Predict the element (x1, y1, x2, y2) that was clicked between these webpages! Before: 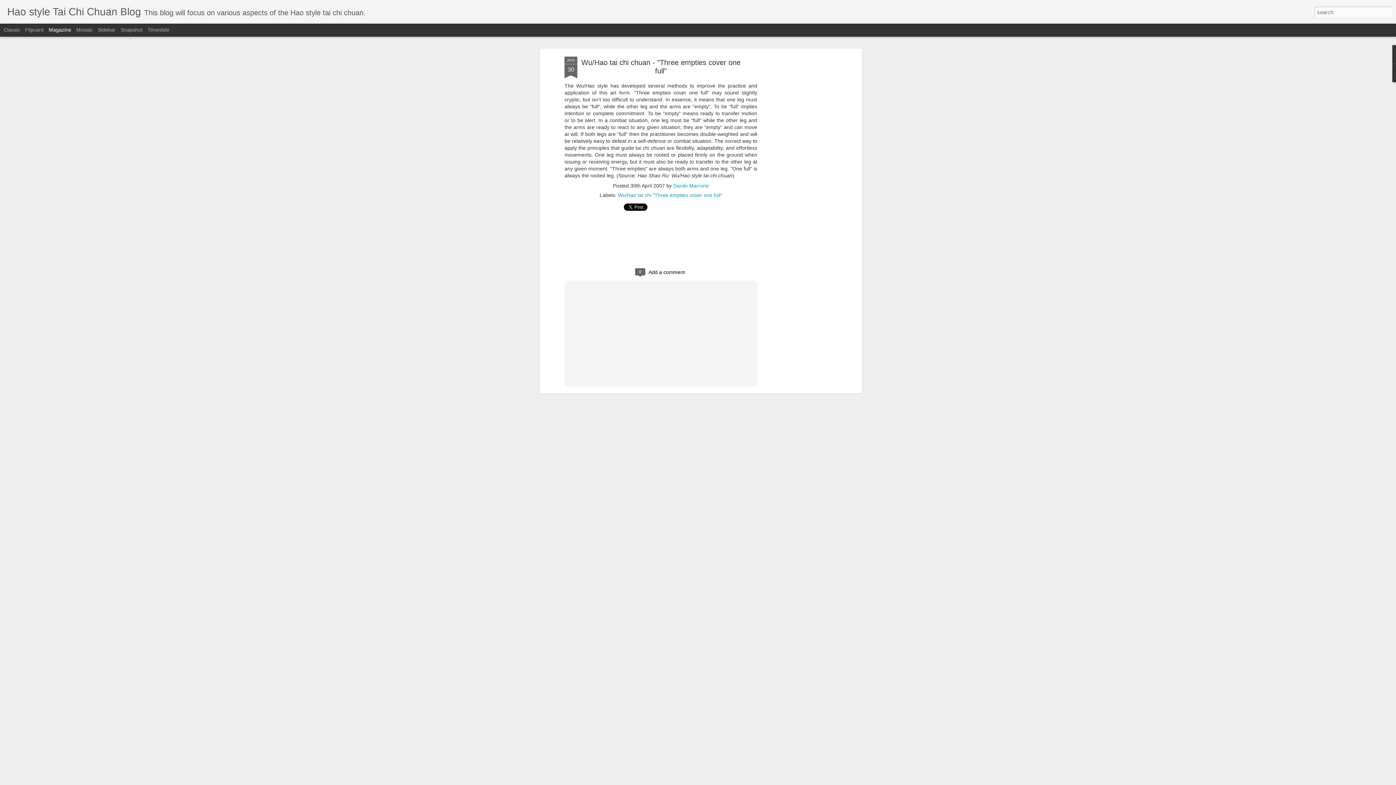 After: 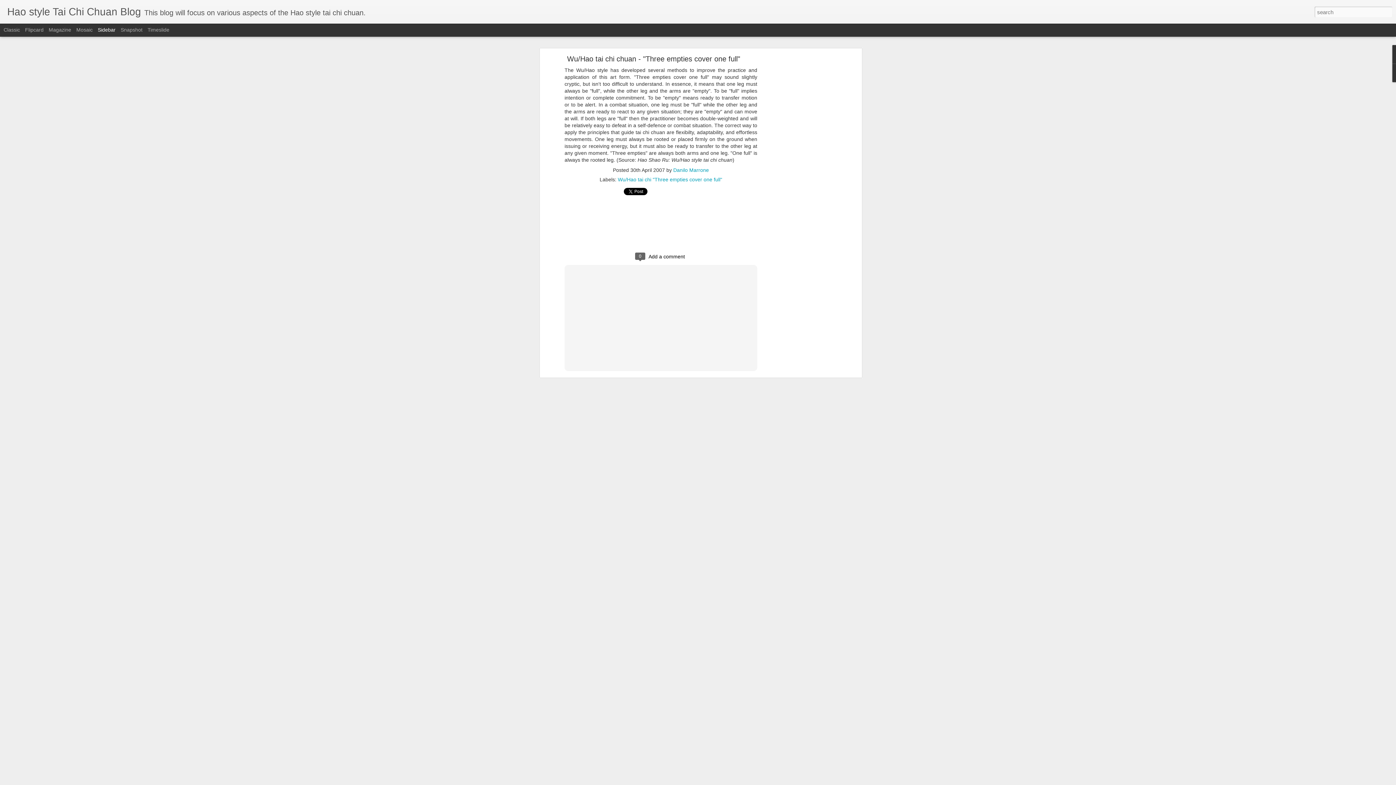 Action: bbox: (97, 26, 115, 32) label: Sidebar